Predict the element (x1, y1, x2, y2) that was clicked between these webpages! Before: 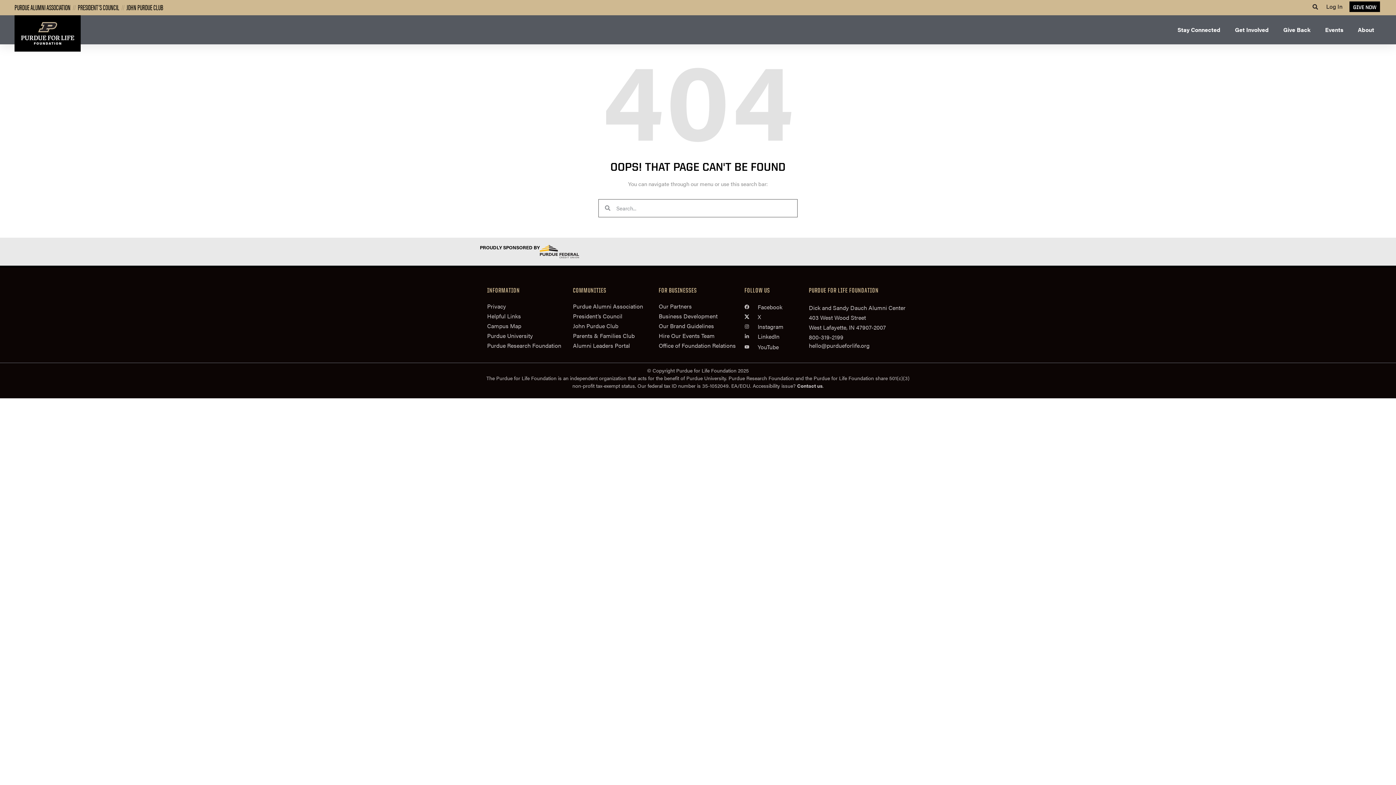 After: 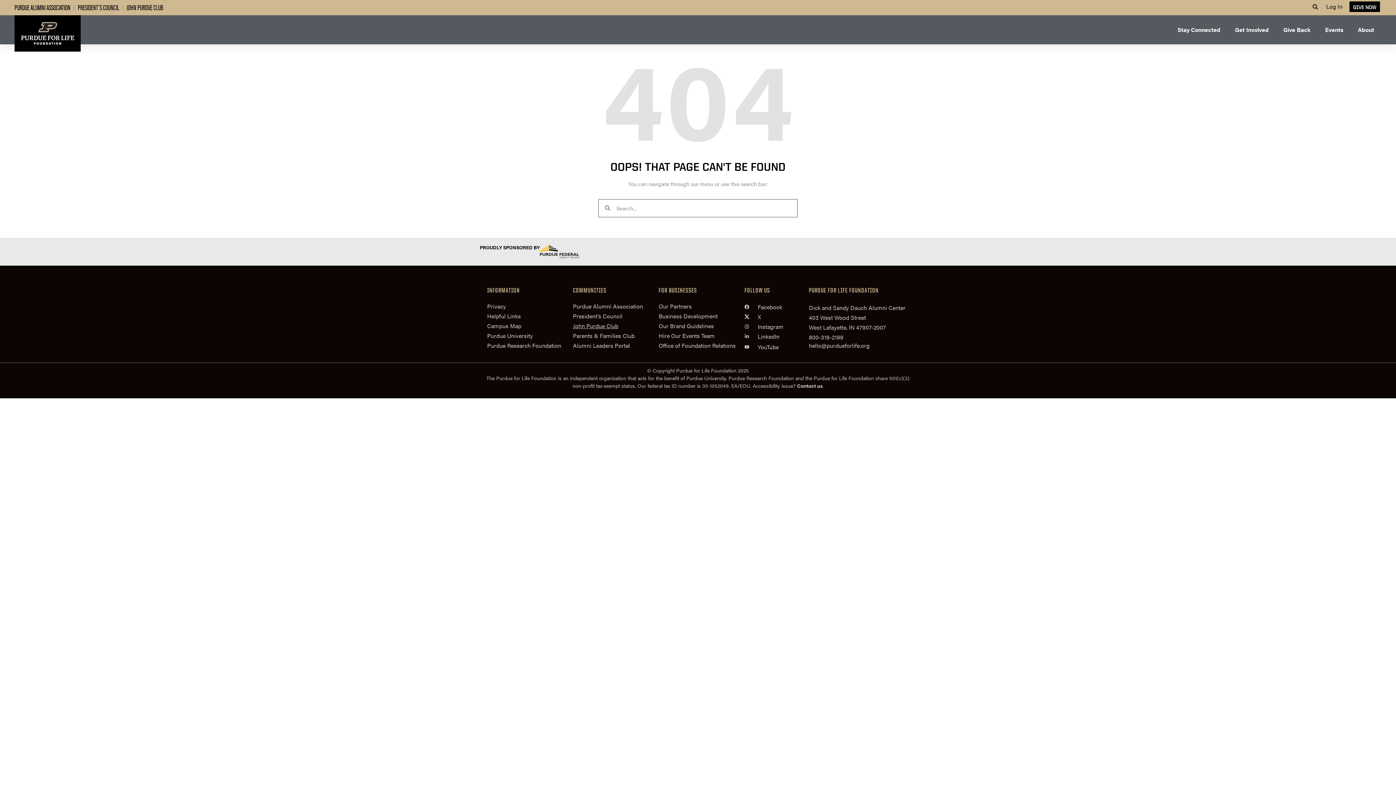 Action: bbox: (573, 322, 651, 329) label: John Purdue Club